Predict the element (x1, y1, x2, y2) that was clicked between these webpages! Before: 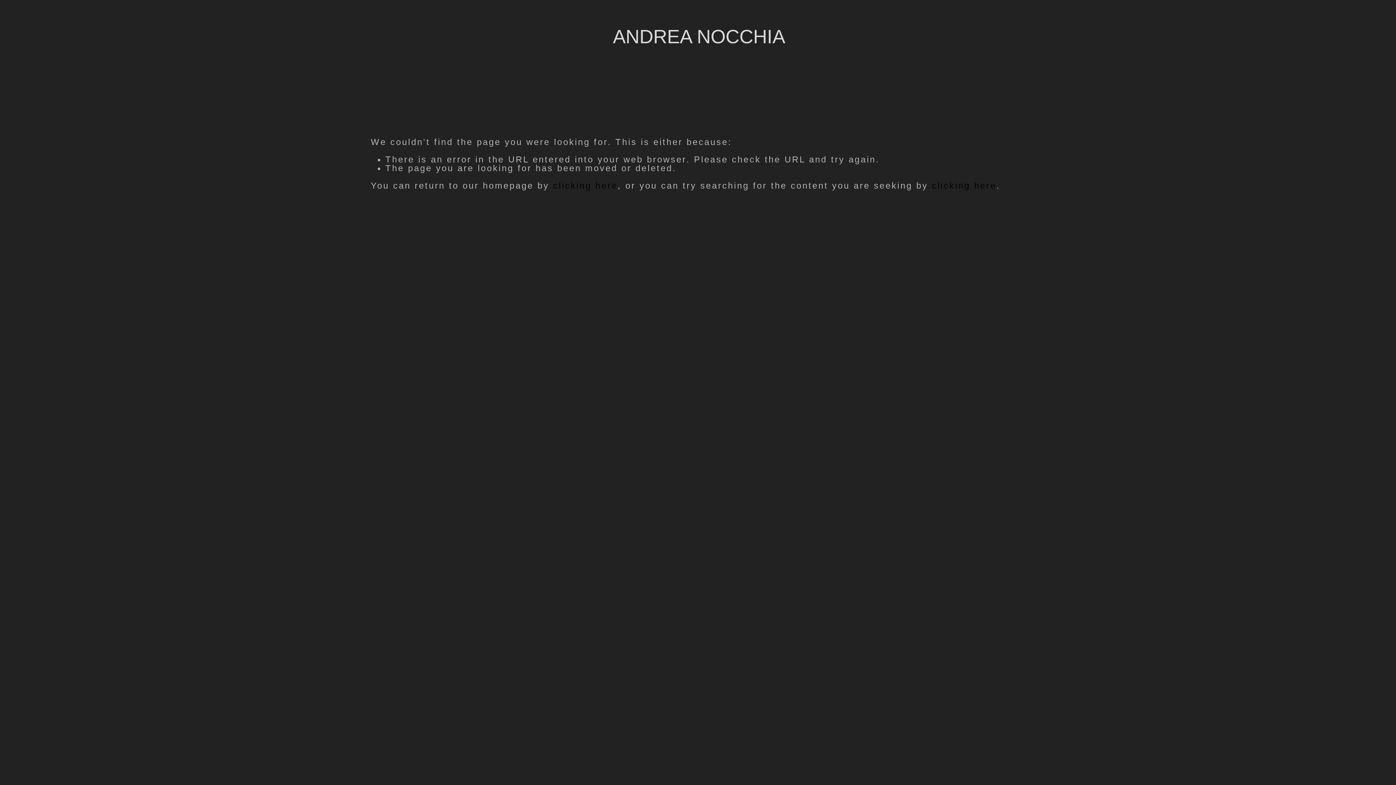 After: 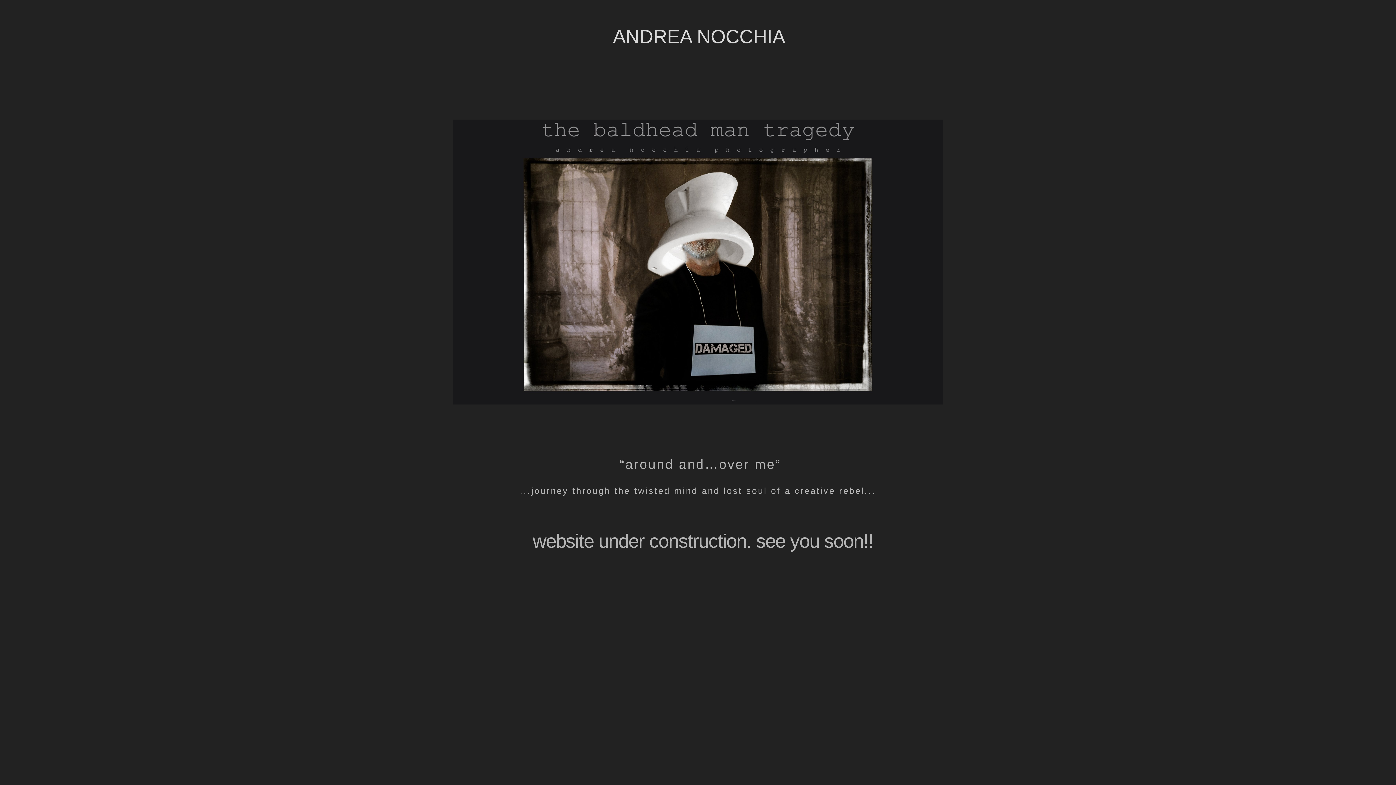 Action: bbox: (613, 25, 785, 47) label: ANDREA NOCCHIA